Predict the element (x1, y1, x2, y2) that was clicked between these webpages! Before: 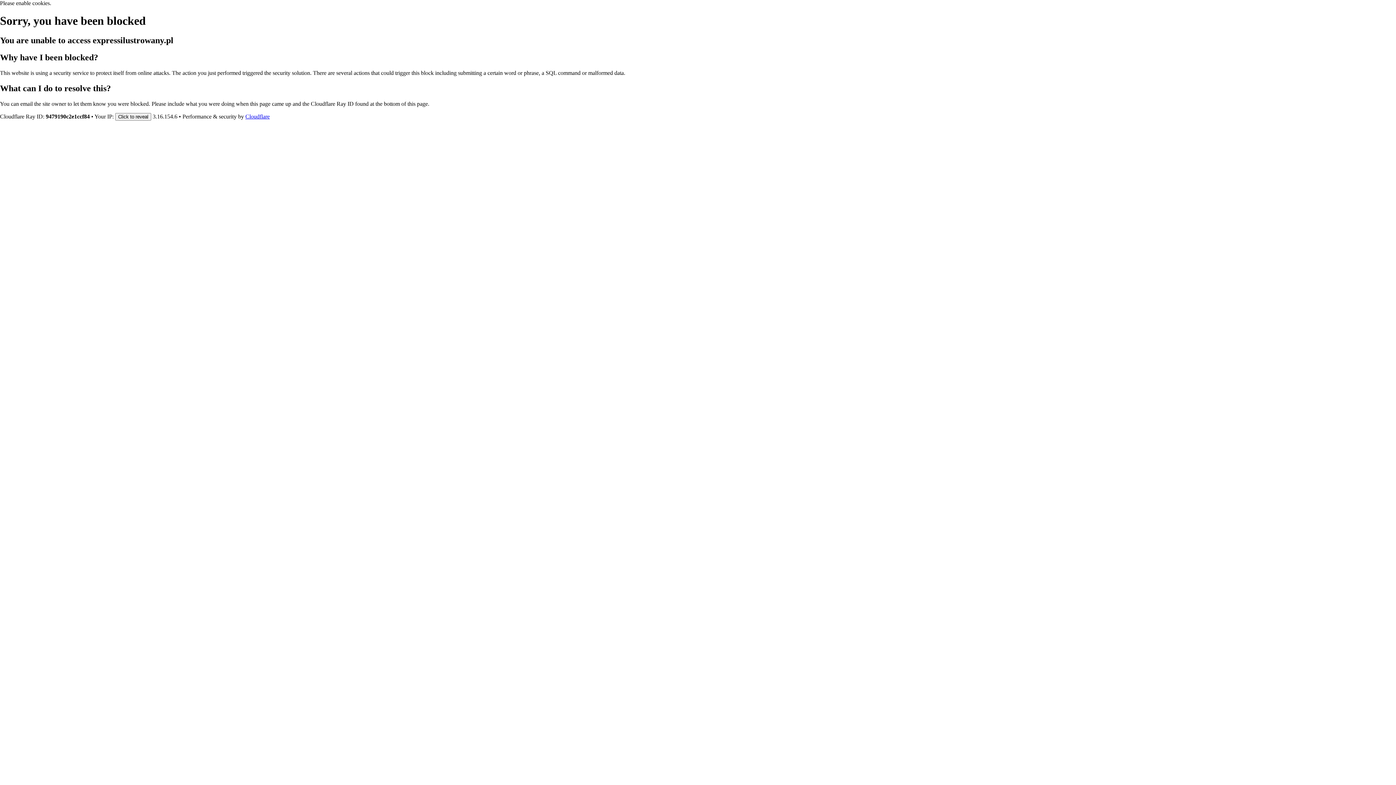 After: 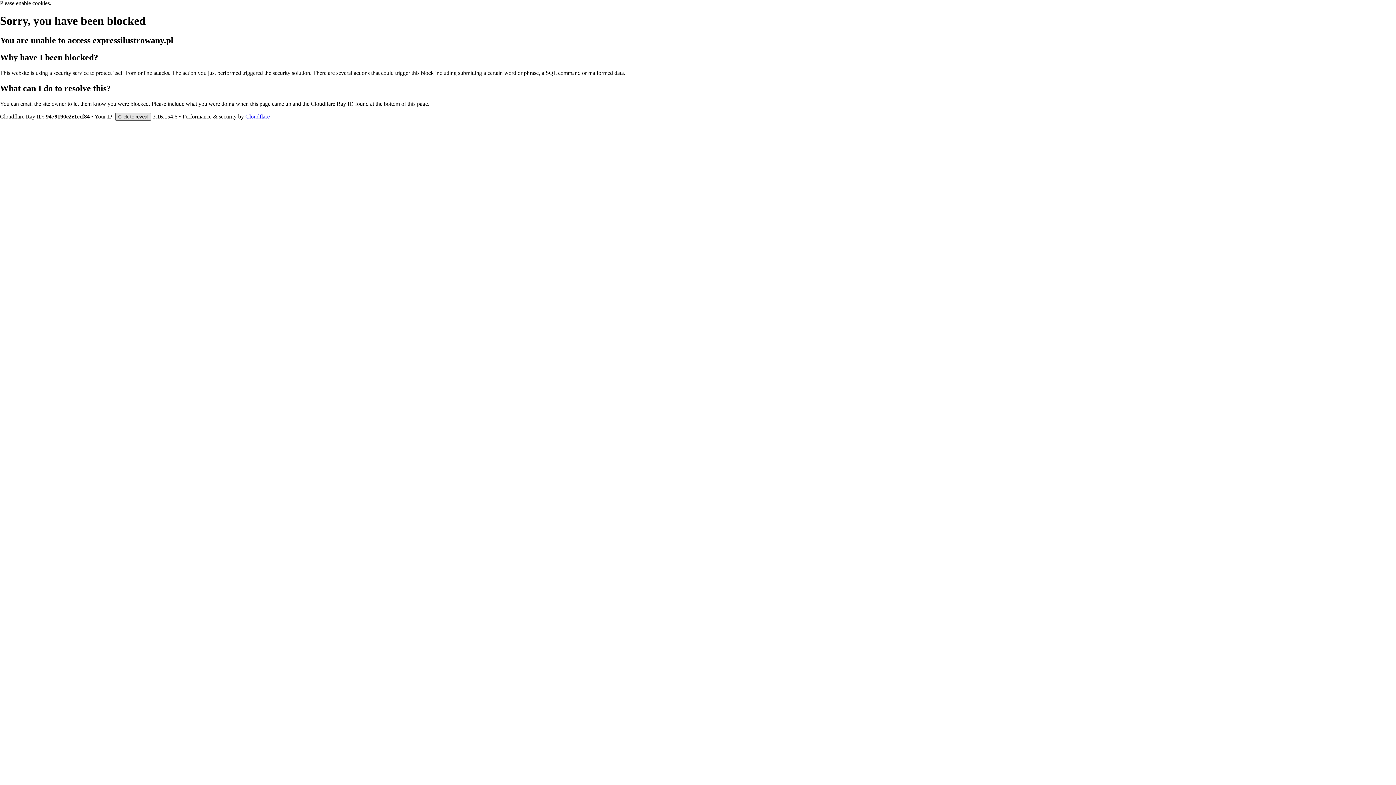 Action: label: Click to reveal bbox: (115, 112, 151, 120)